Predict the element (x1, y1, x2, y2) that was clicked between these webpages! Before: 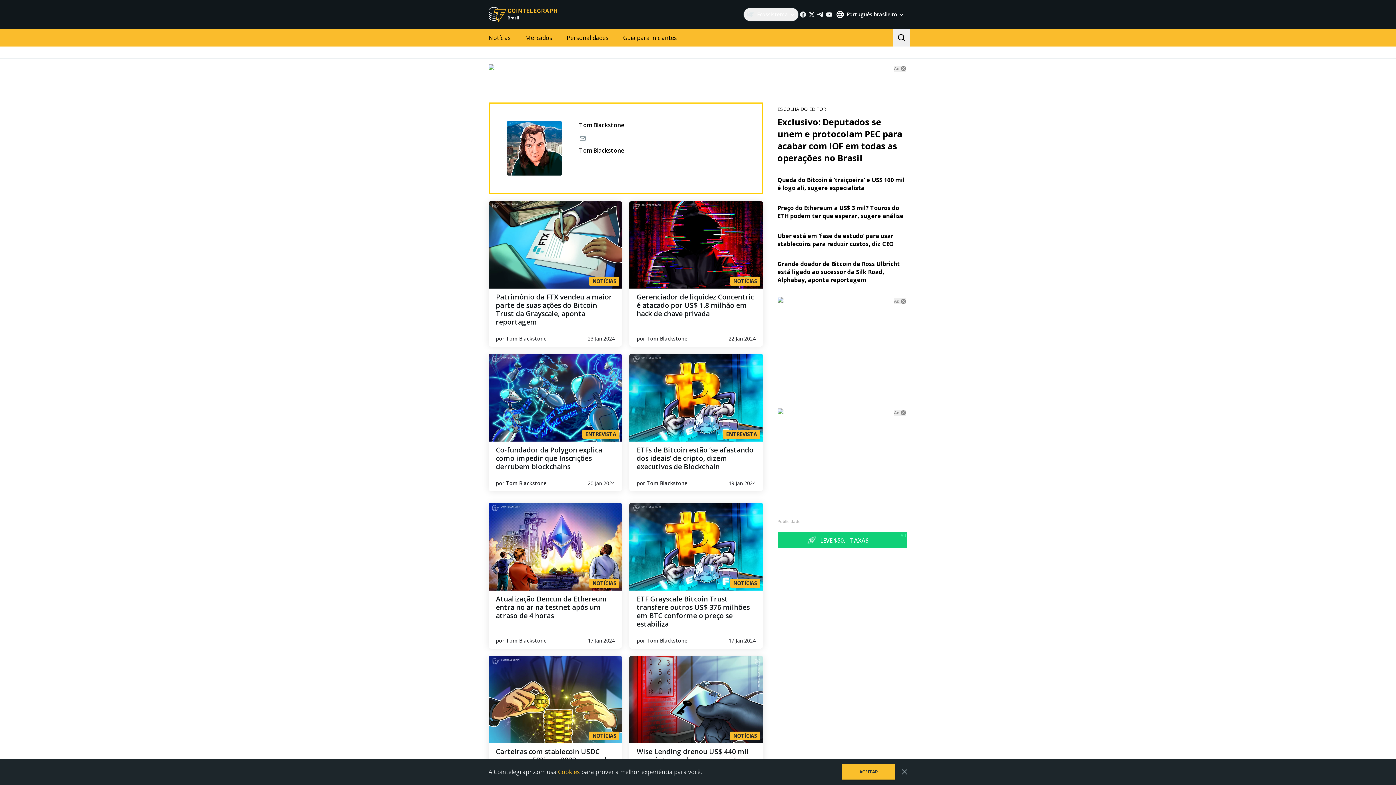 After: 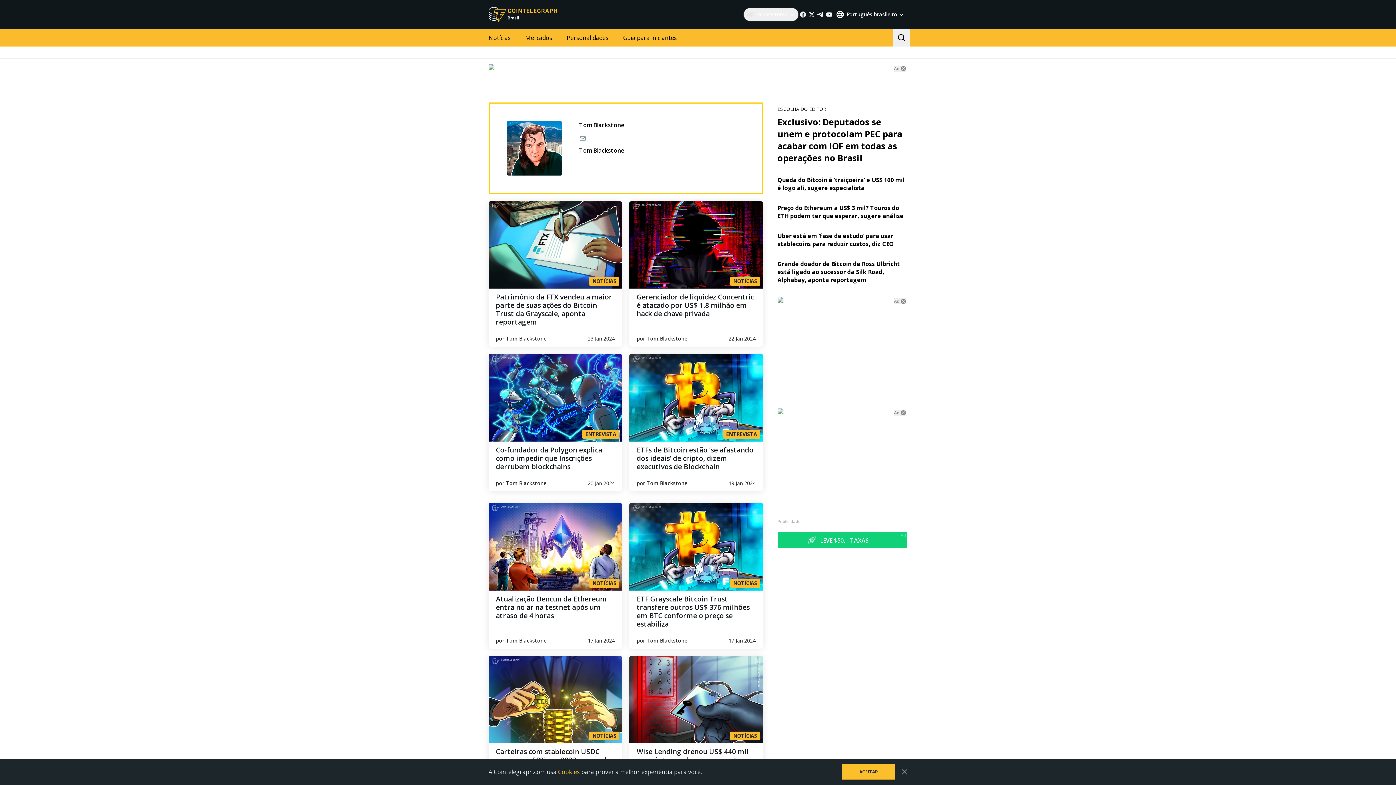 Action: bbox: (505, 637, 546, 644) label: Tom Blackstone